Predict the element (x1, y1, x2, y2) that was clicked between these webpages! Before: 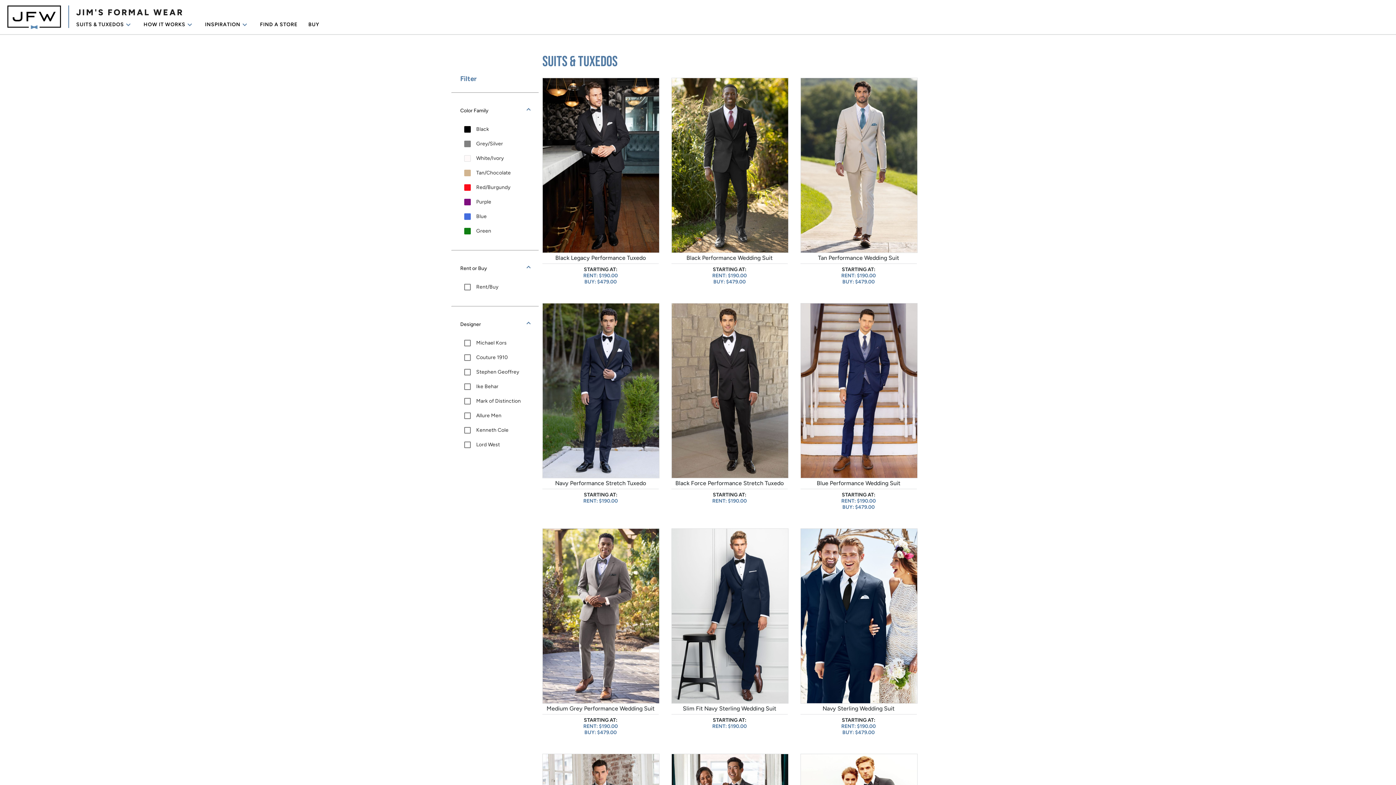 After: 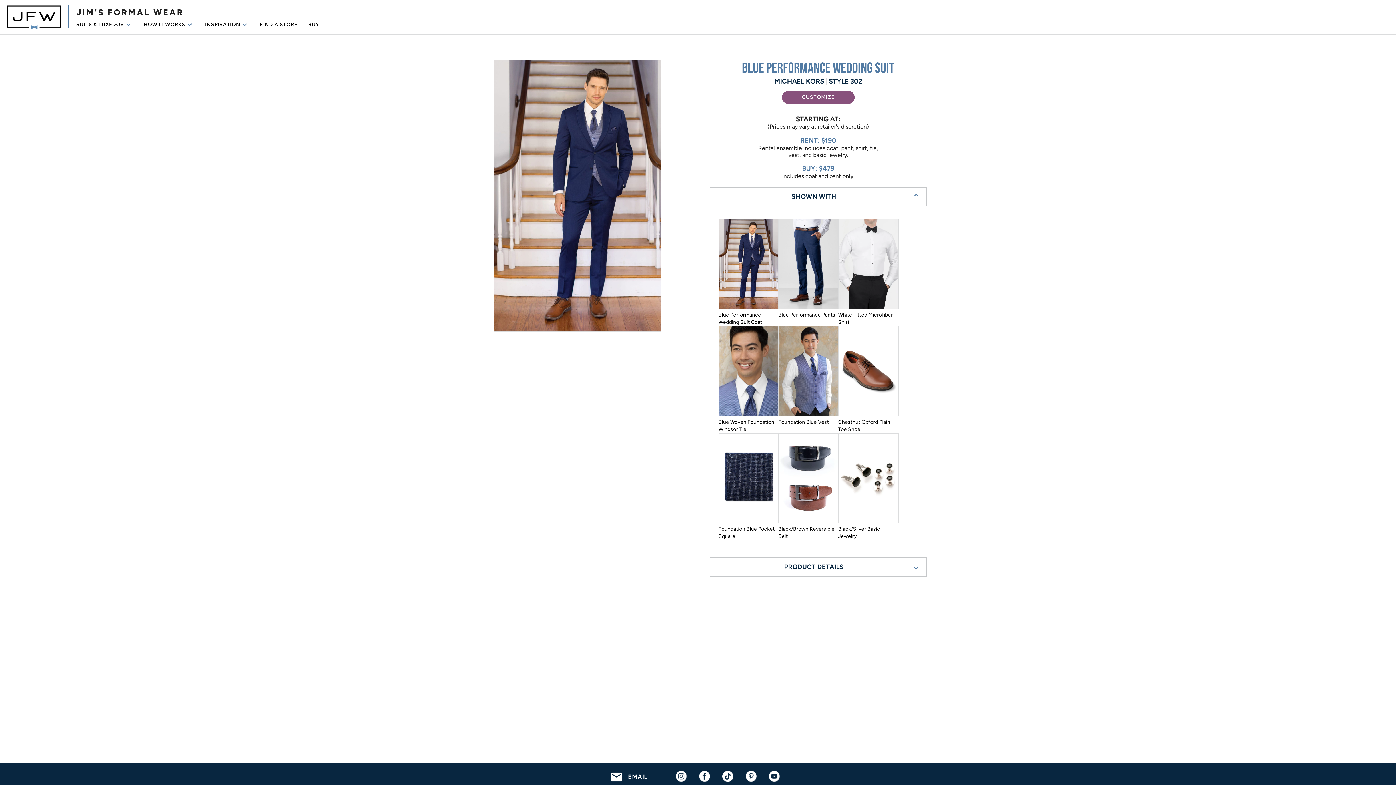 Action: bbox: (800, 473, 917, 510) label: Blue Performance Wedding Suit



STARTING AT:
RENT: $190.00
BUY: $479.00